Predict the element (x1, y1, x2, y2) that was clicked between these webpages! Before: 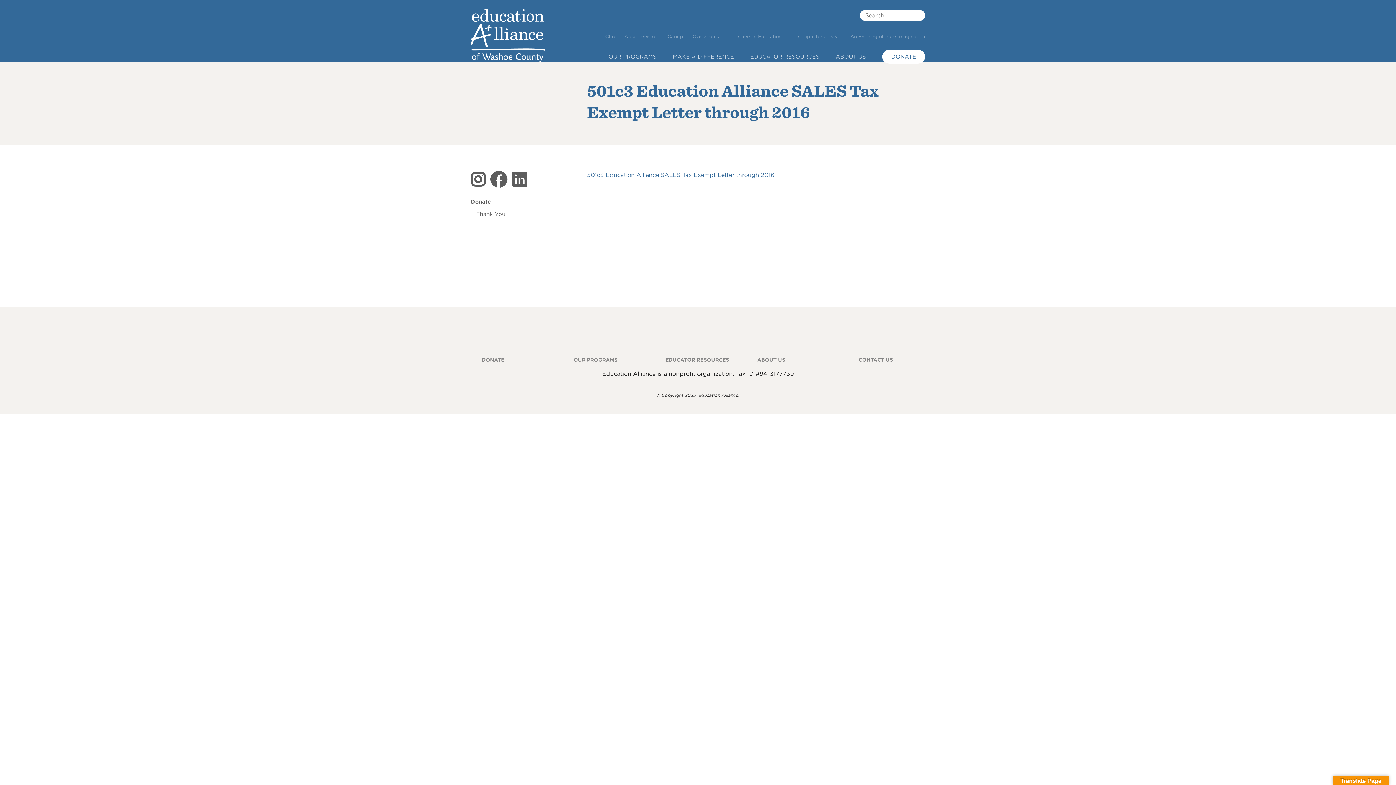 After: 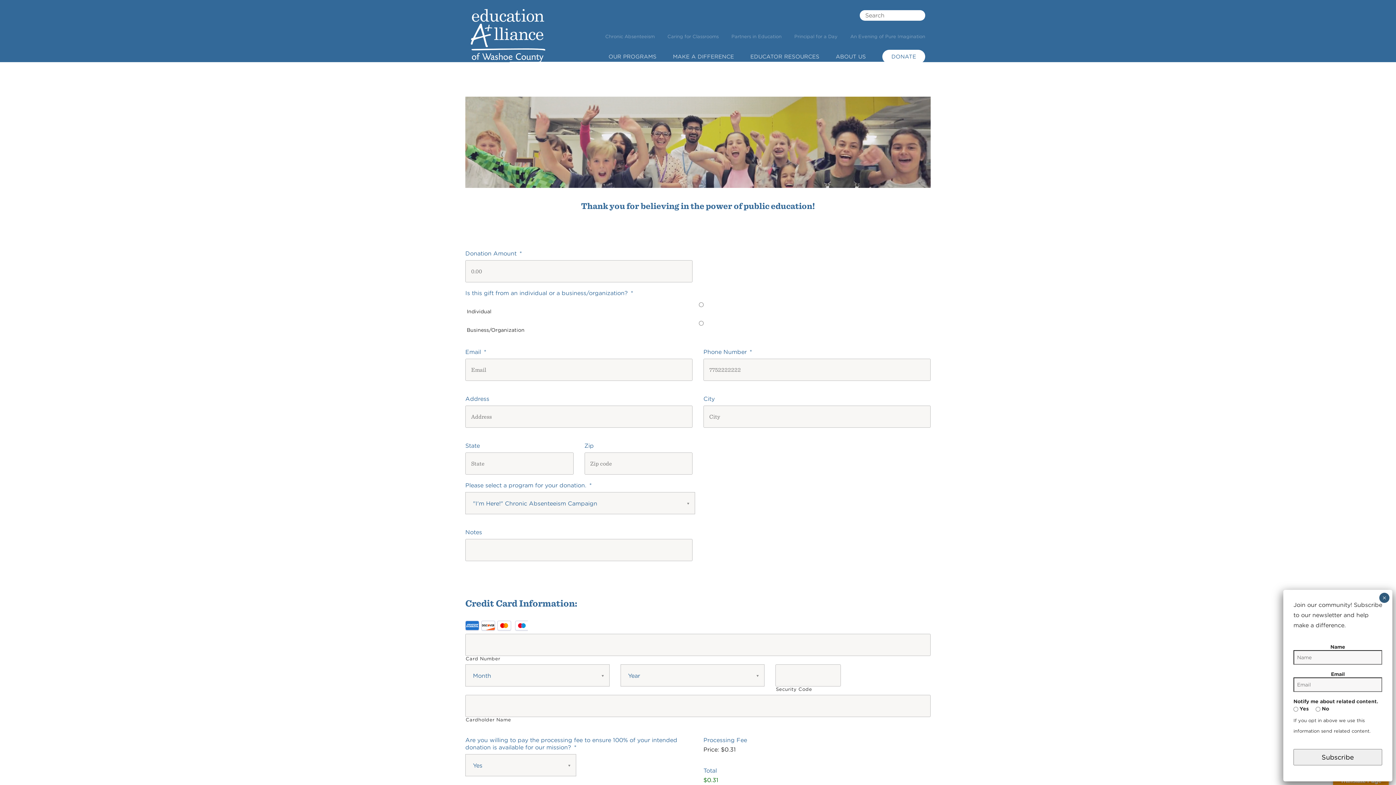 Action: bbox: (882, 49, 925, 63) label: DONATE